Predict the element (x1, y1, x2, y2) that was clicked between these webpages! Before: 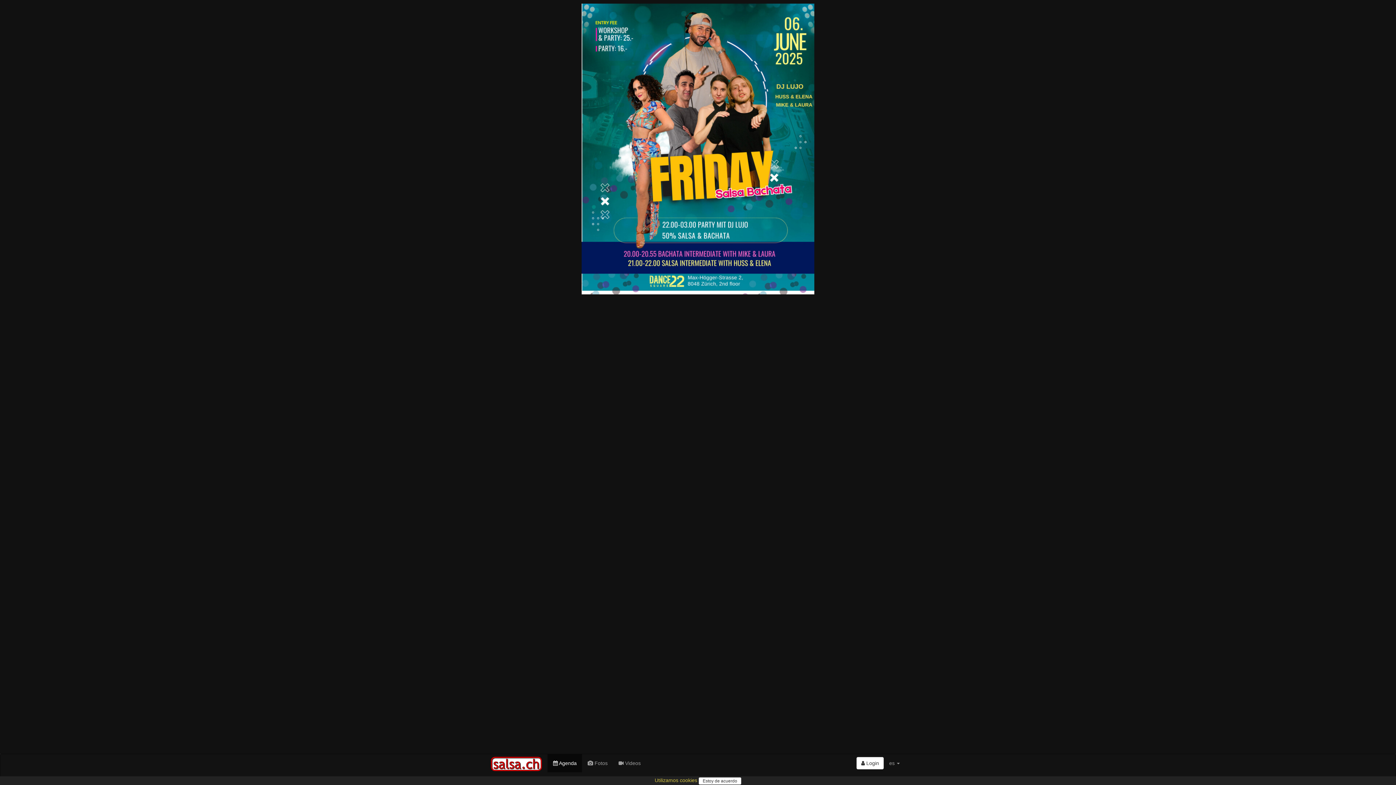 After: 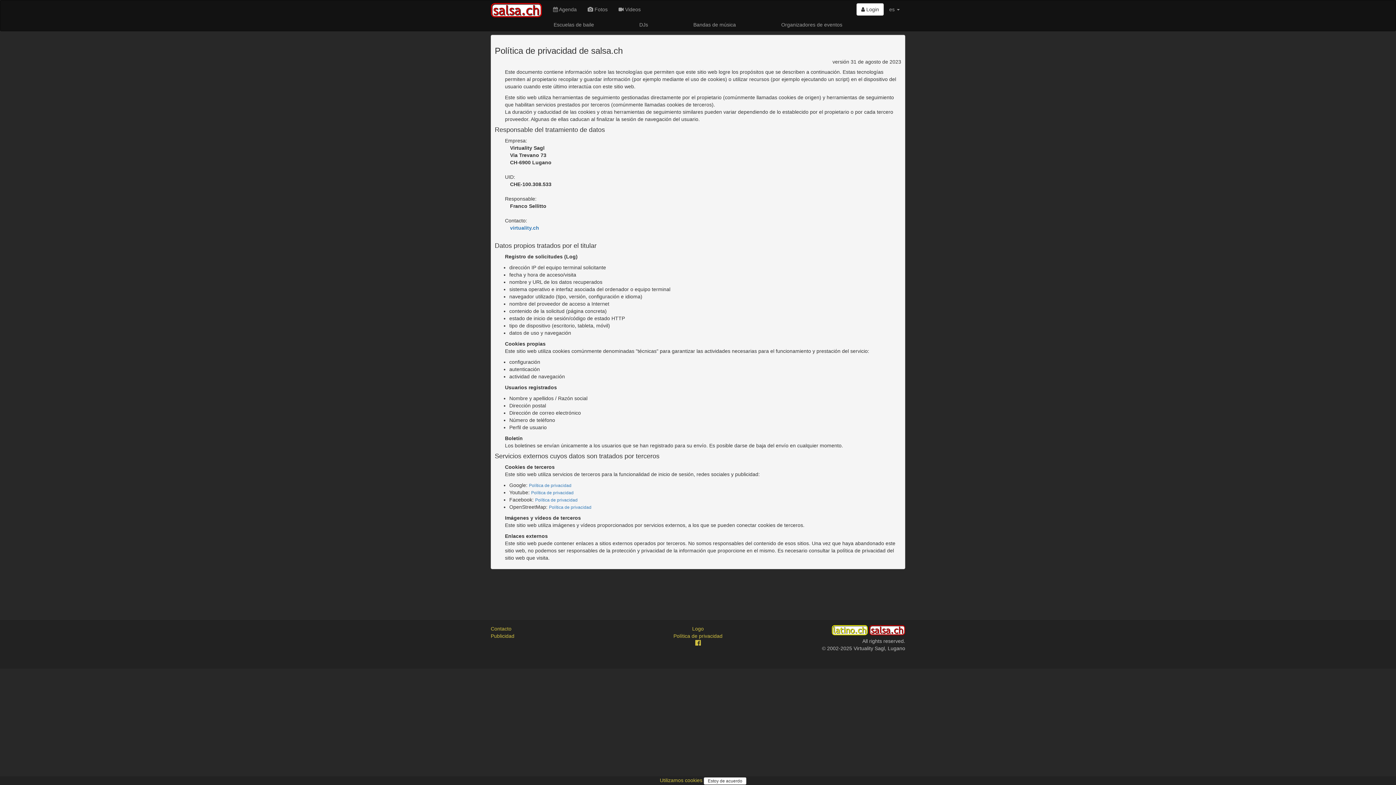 Action: label: Utilizamos cookies  bbox: (654, 777, 698, 783)